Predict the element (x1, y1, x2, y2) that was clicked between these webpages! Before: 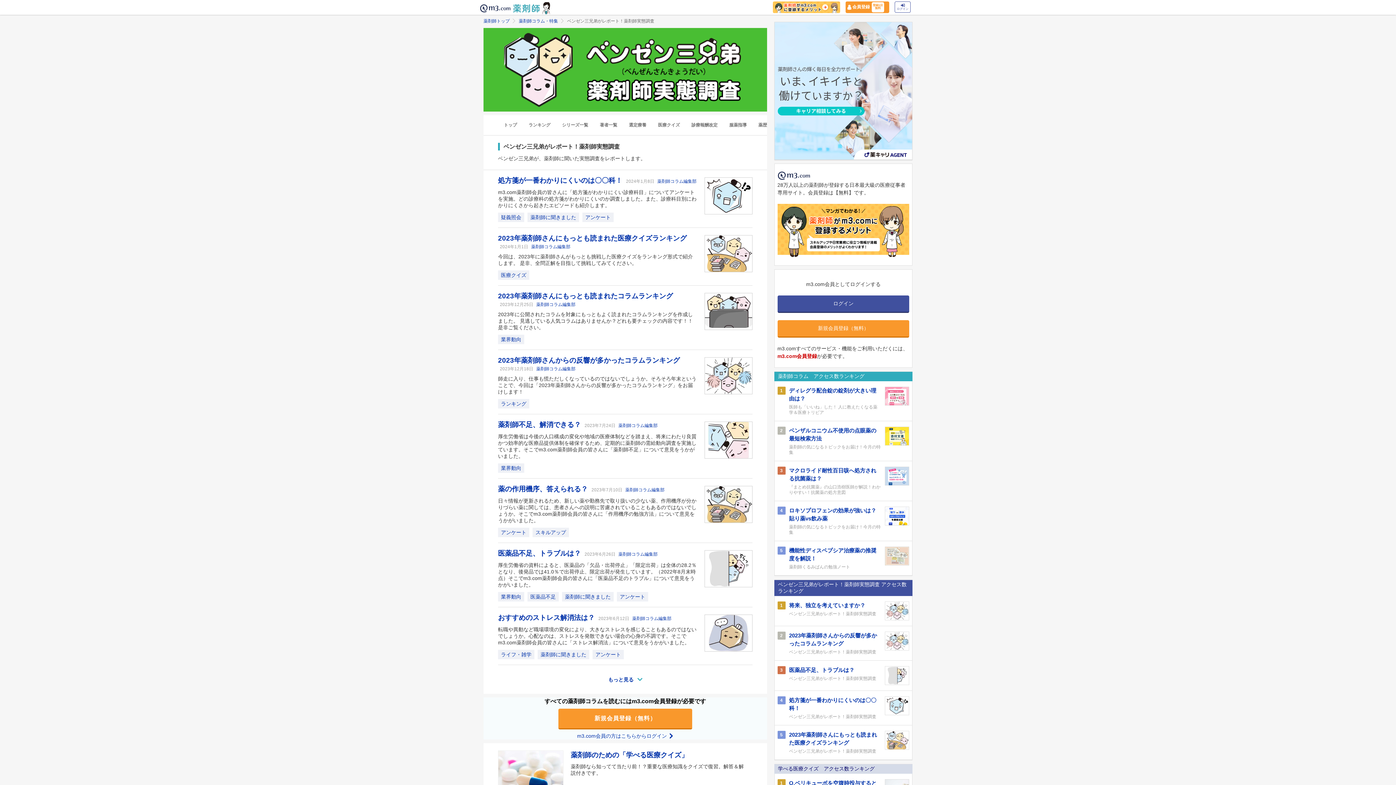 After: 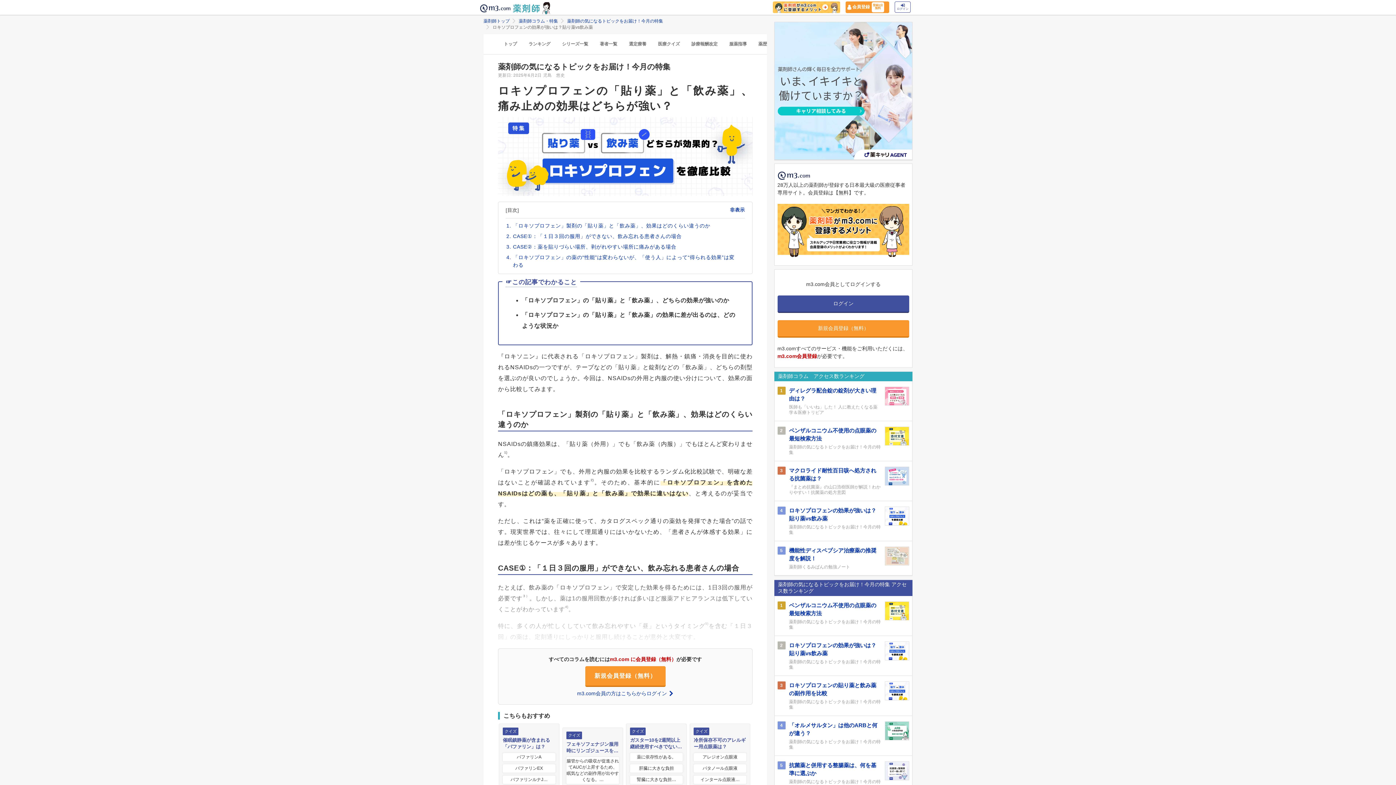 Action: bbox: (777, 506, 785, 535) label: 4